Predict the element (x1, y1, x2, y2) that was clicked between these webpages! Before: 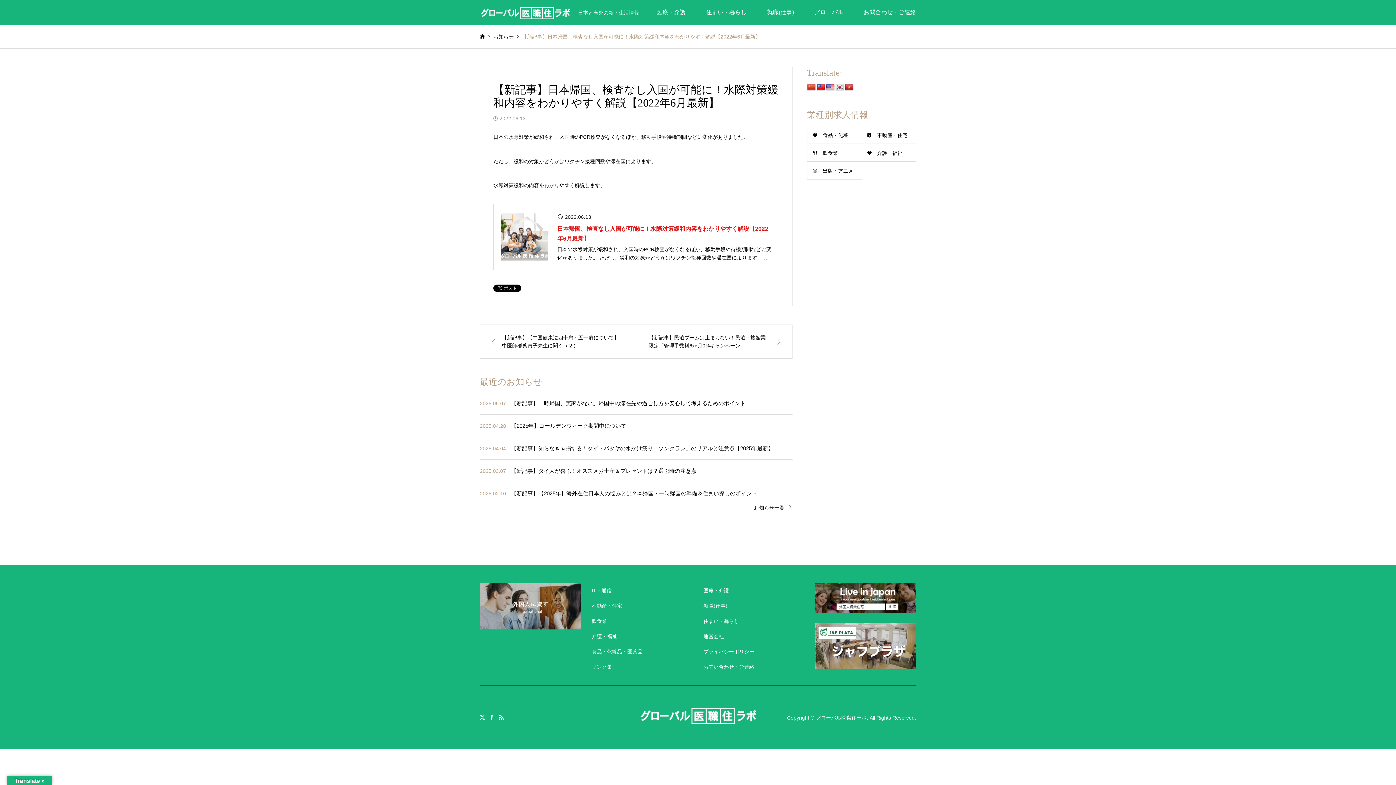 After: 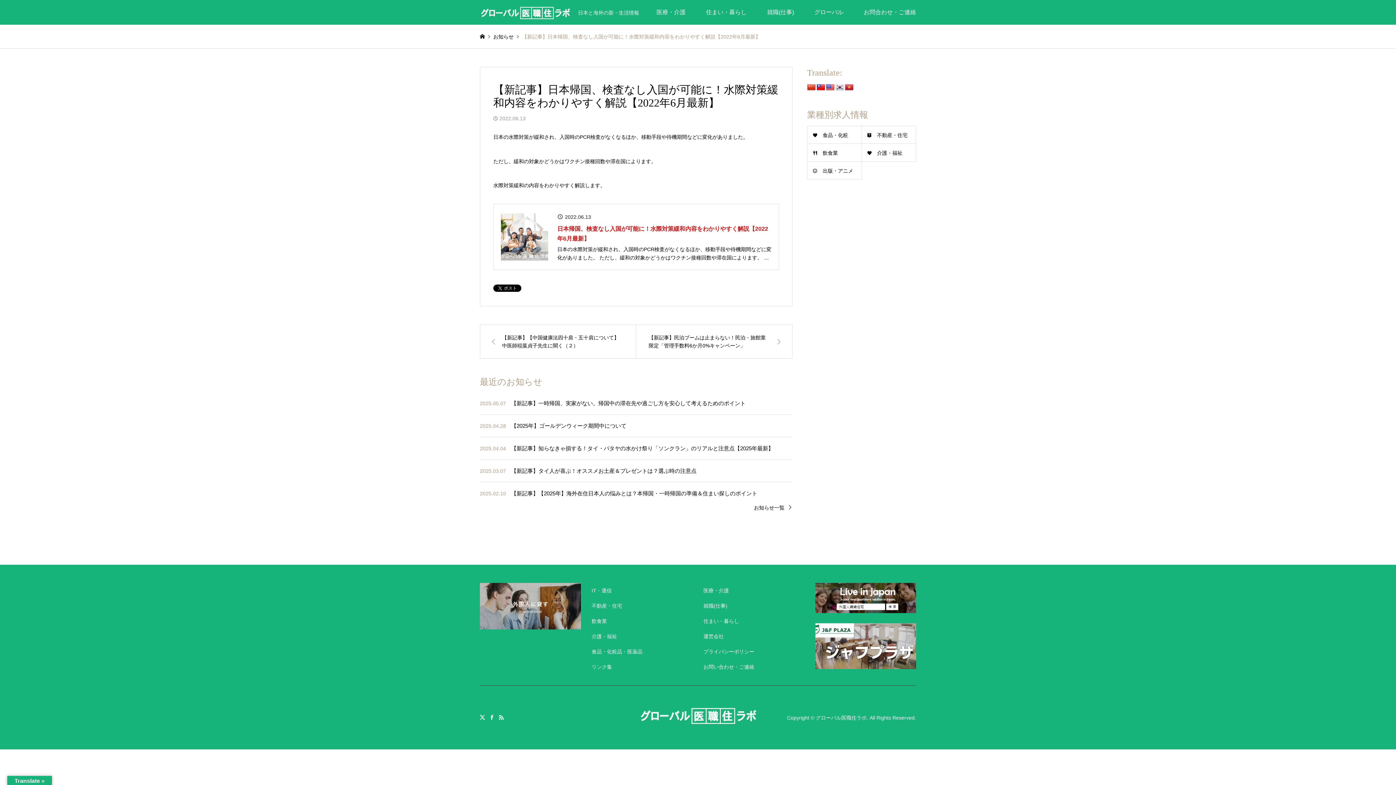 Action: bbox: (815, 623, 916, 669)